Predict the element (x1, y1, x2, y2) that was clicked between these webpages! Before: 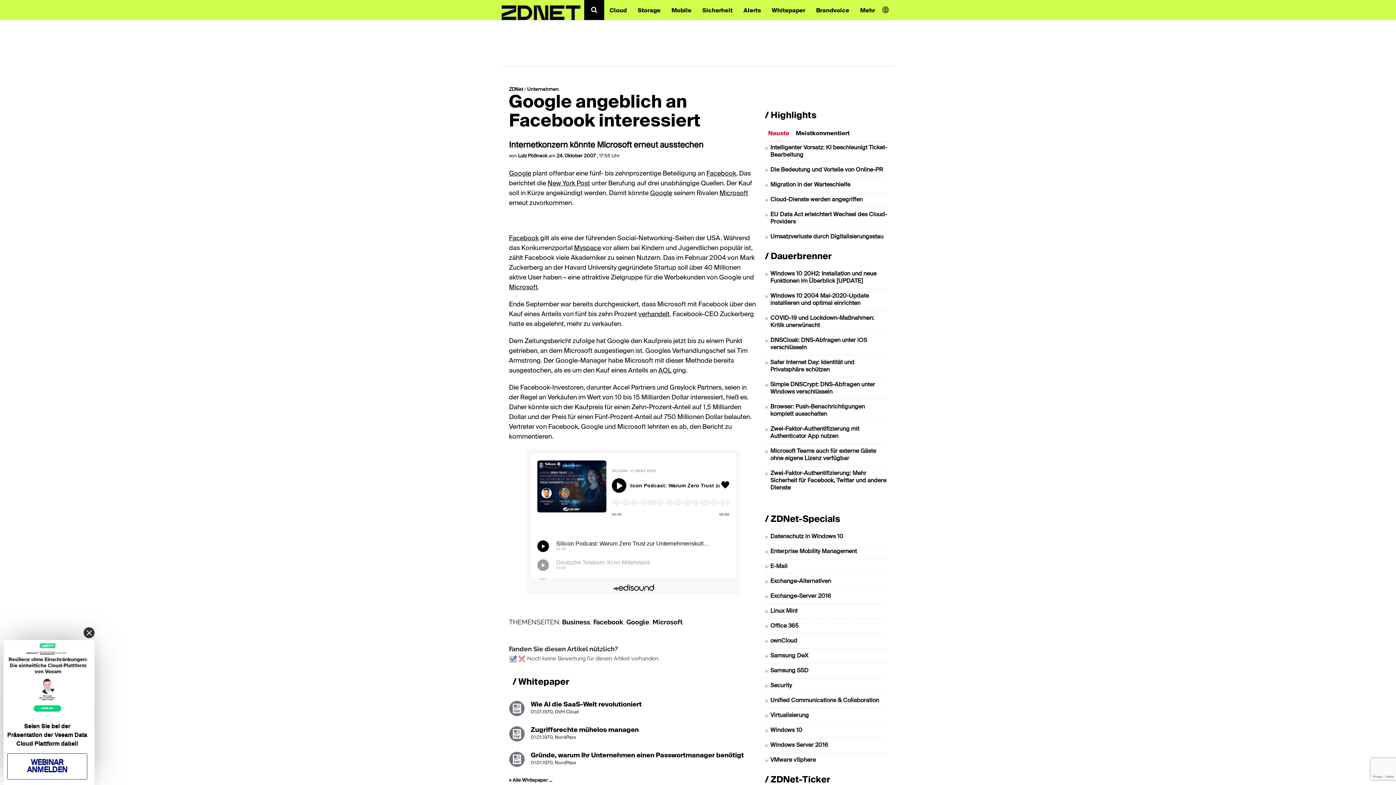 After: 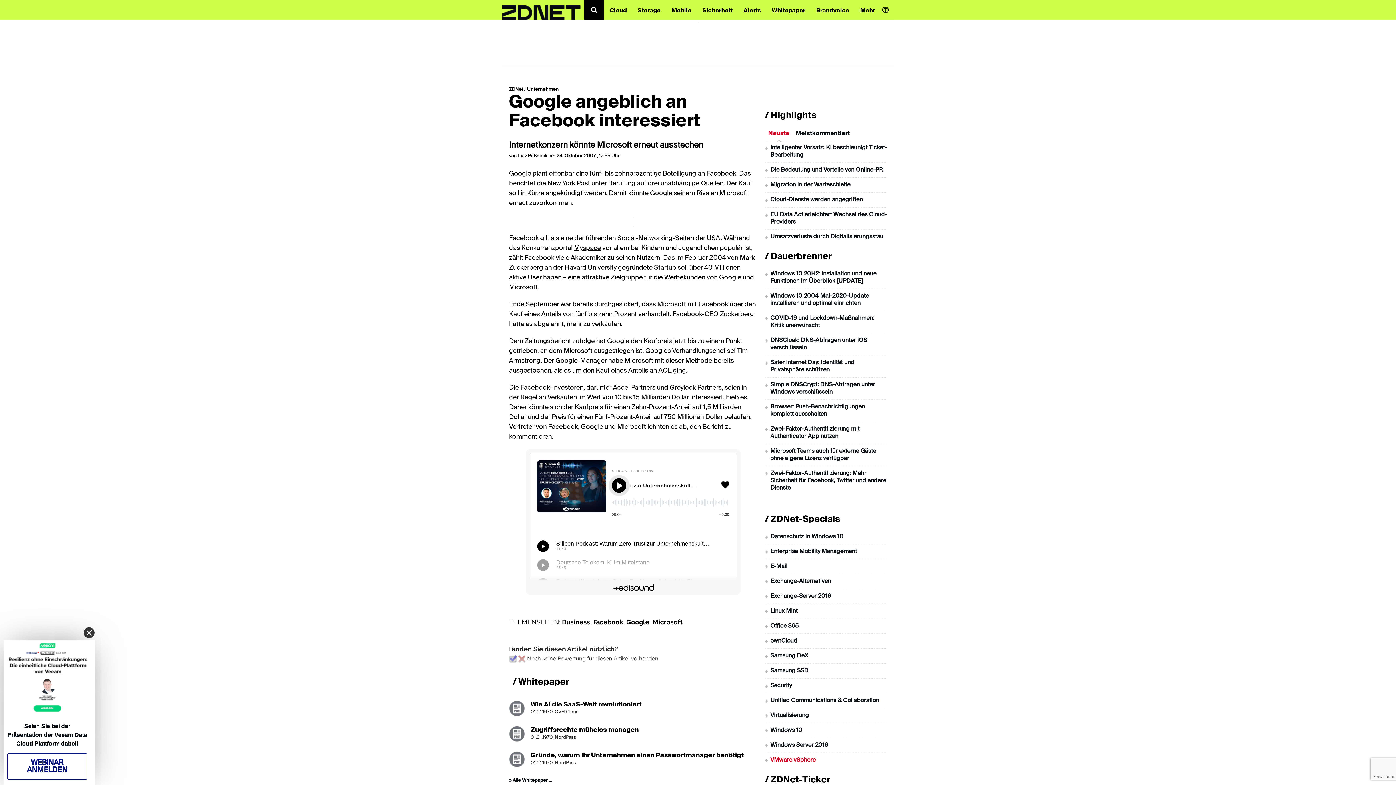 Action: label: VMware vSphere bbox: (770, 757, 816, 763)